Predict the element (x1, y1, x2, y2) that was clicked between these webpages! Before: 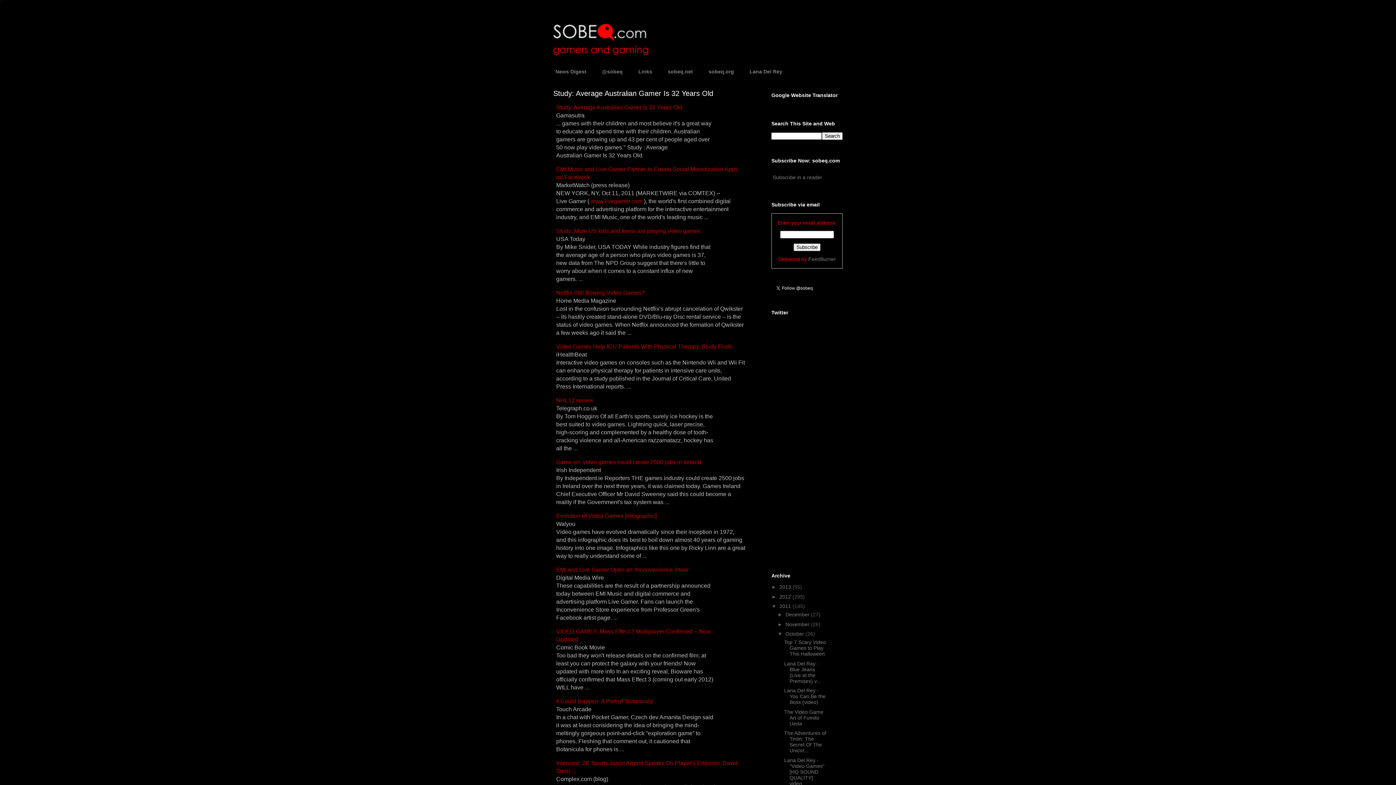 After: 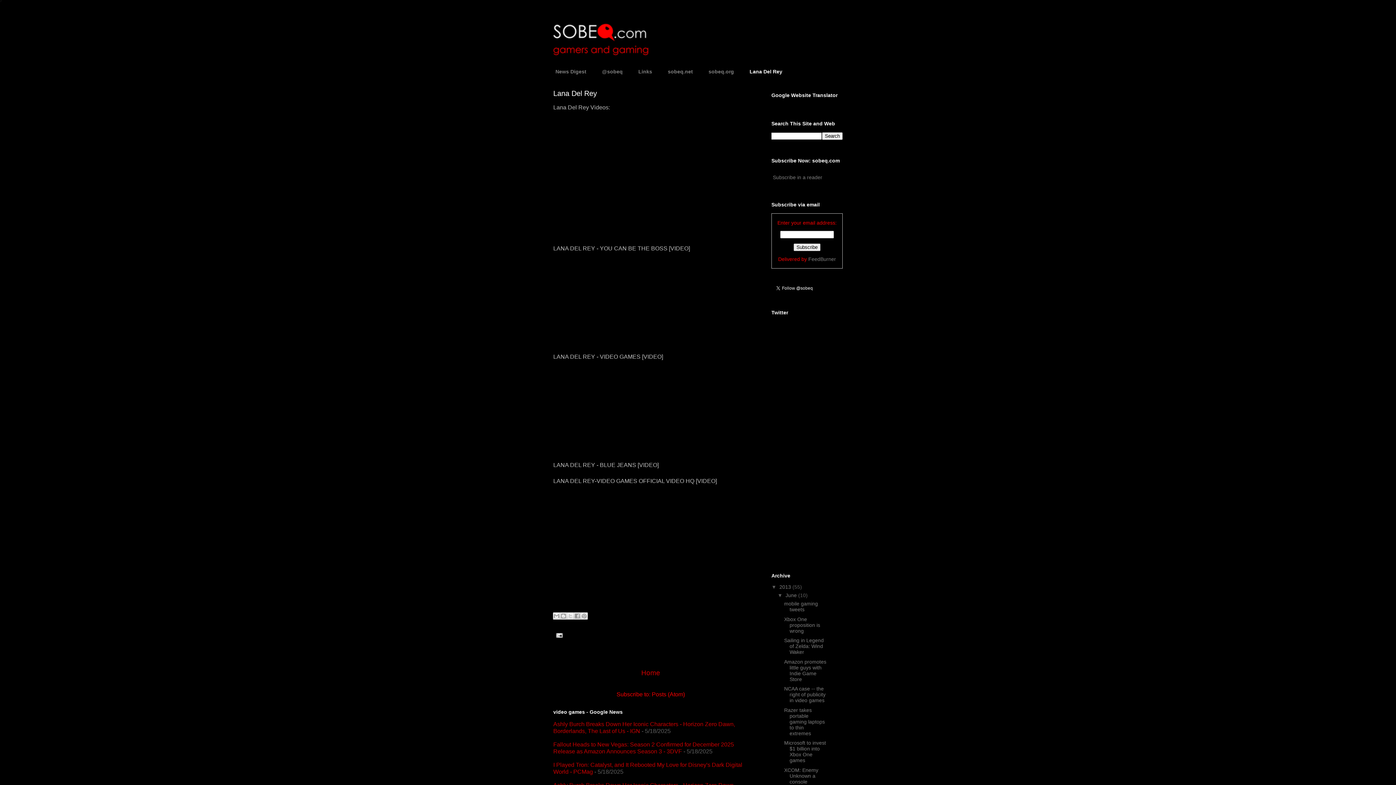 Action: bbox: (741, 65, 790, 78) label: Lana Del Rey